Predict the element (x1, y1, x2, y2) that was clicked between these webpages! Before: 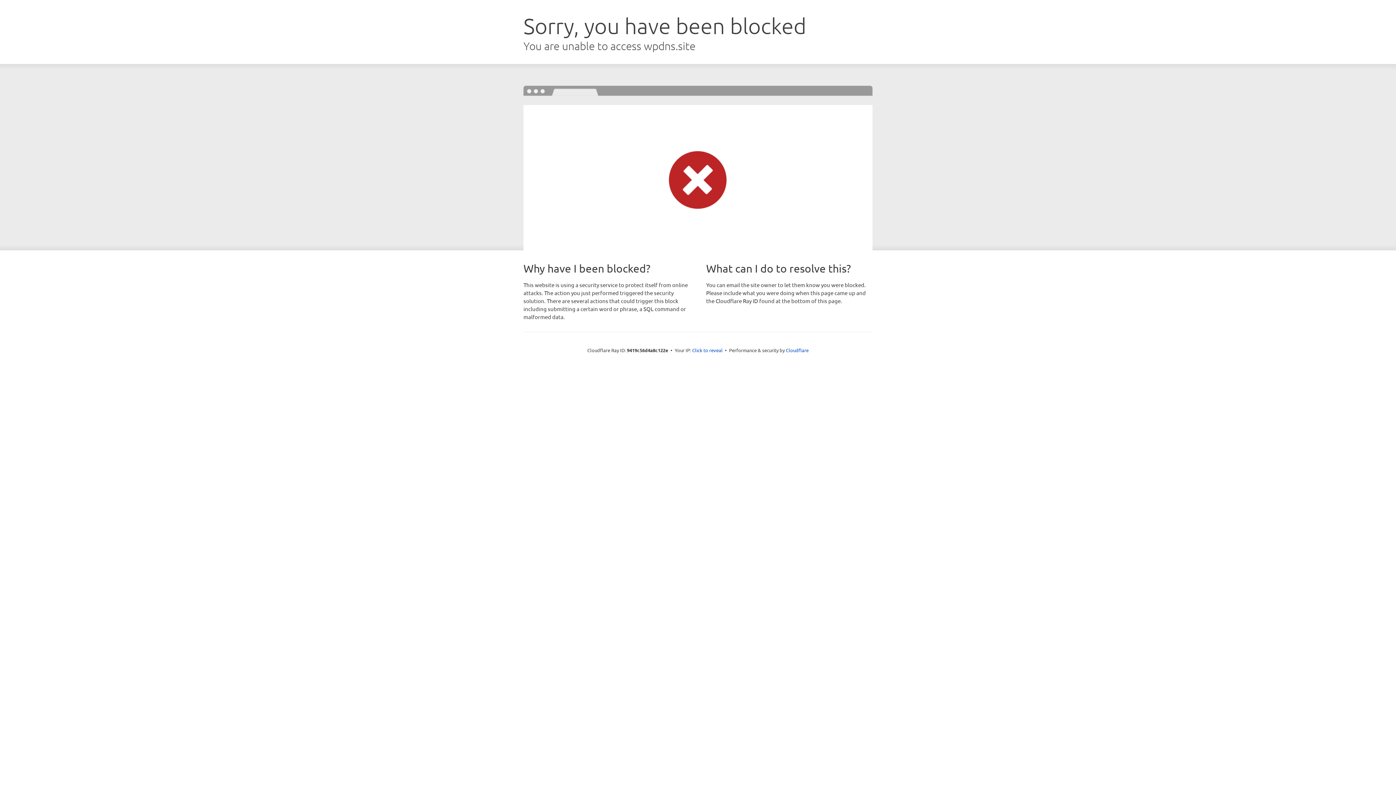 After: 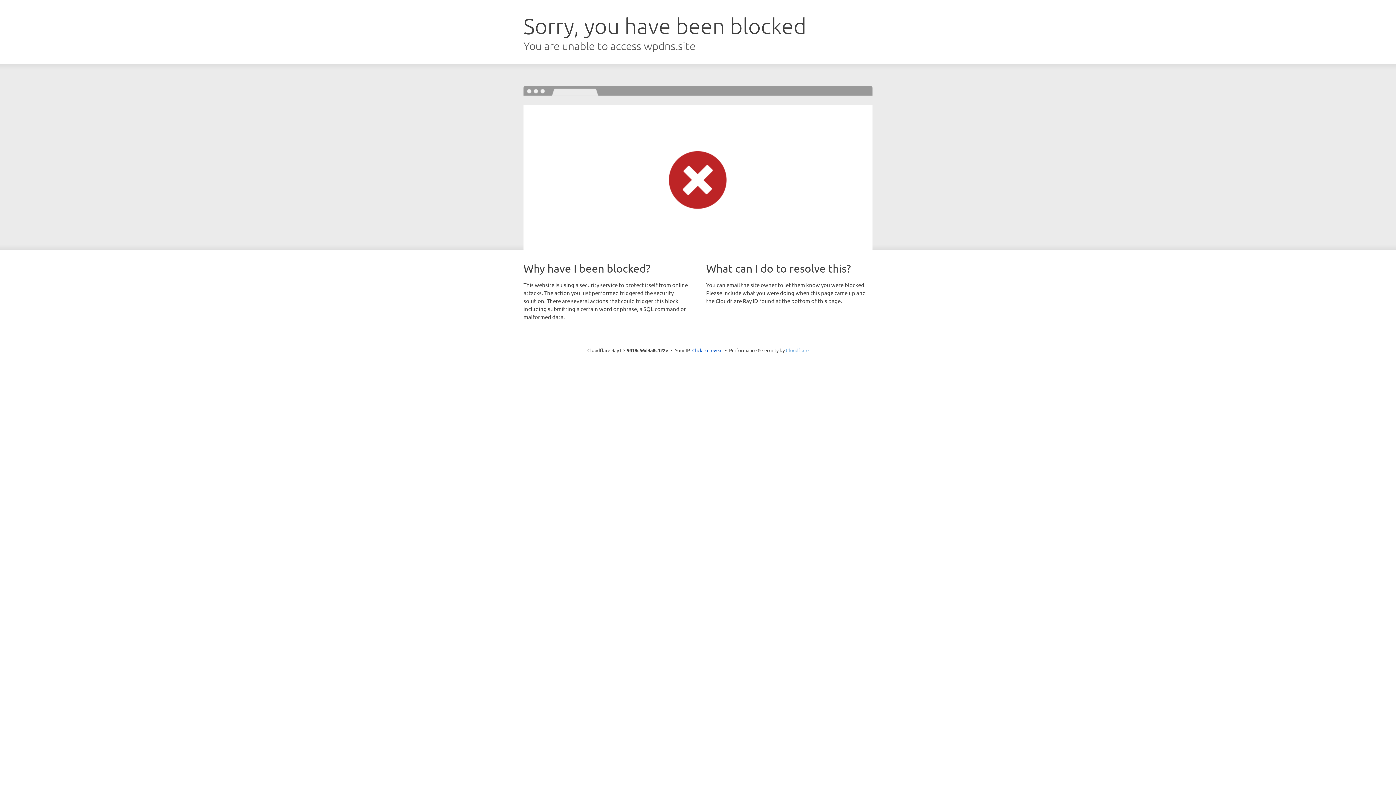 Action: label: Cloudflare bbox: (786, 347, 808, 353)